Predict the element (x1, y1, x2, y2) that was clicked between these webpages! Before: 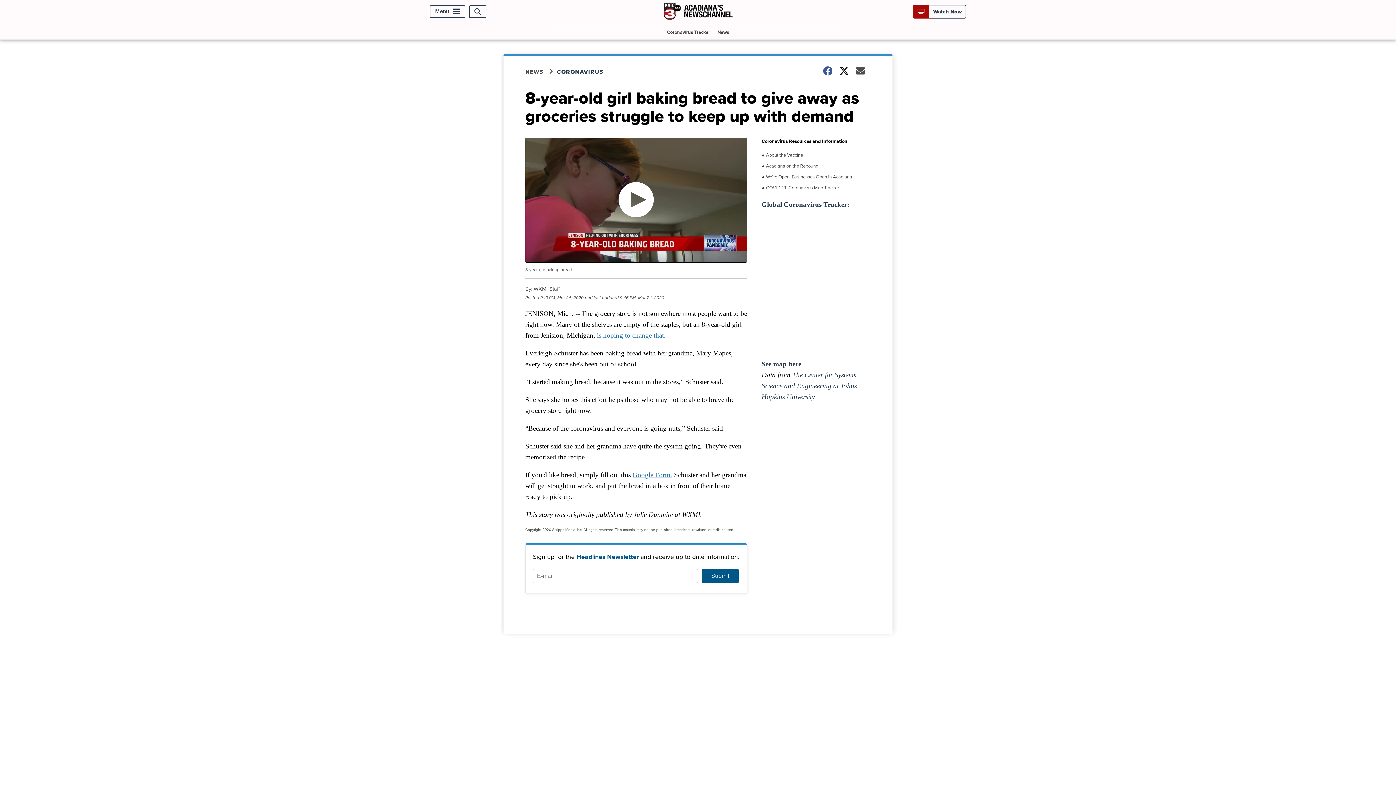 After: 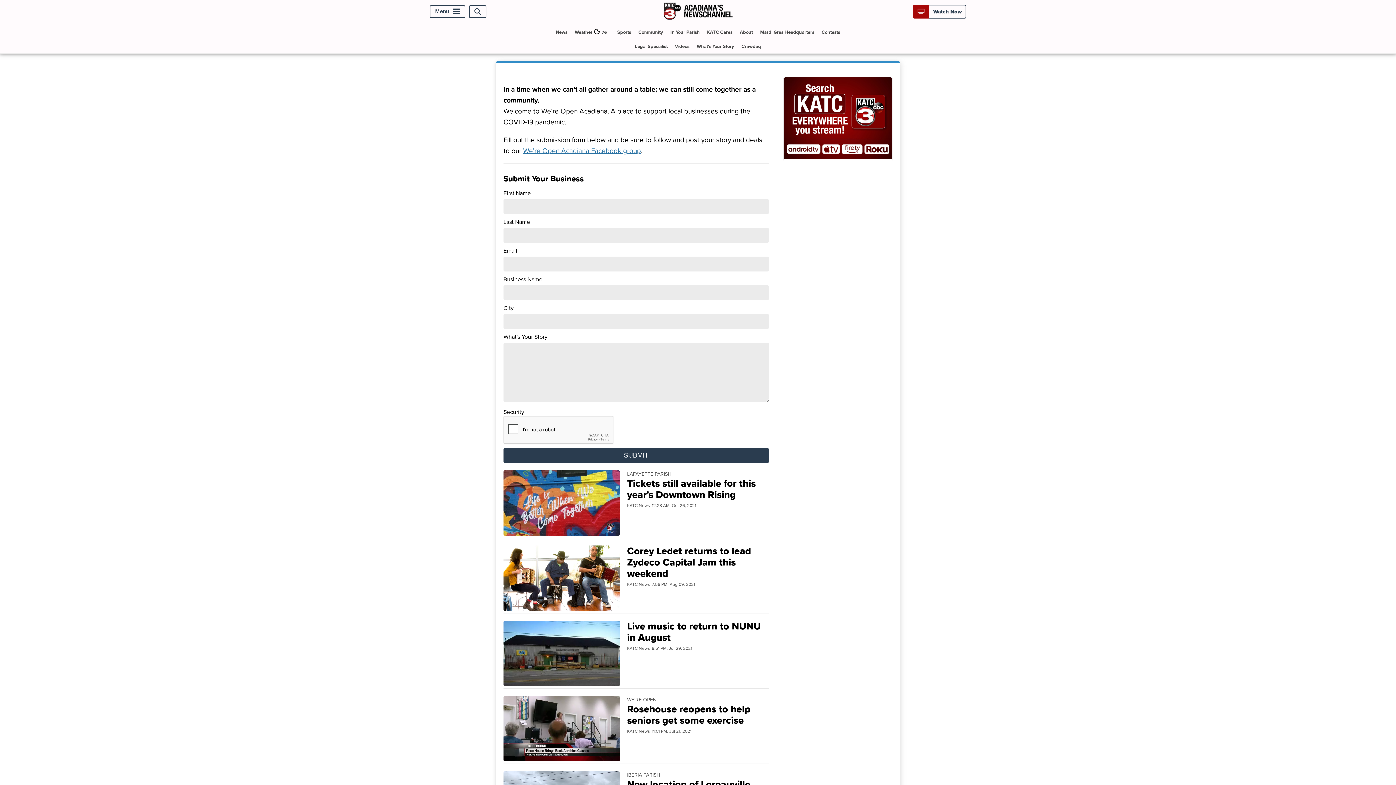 Action: label:  We're Open: Businesses Open in Acadiana bbox: (761, 173, 870, 180)